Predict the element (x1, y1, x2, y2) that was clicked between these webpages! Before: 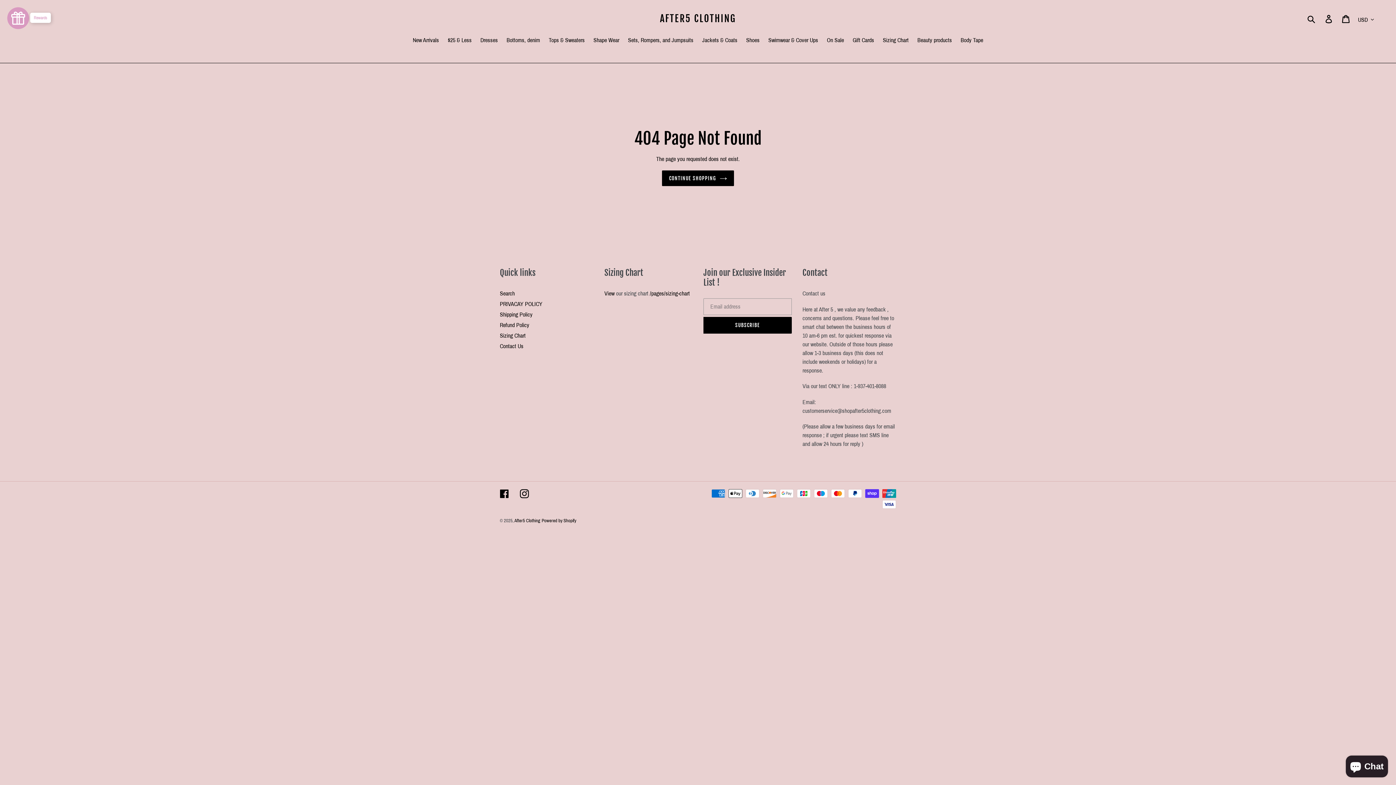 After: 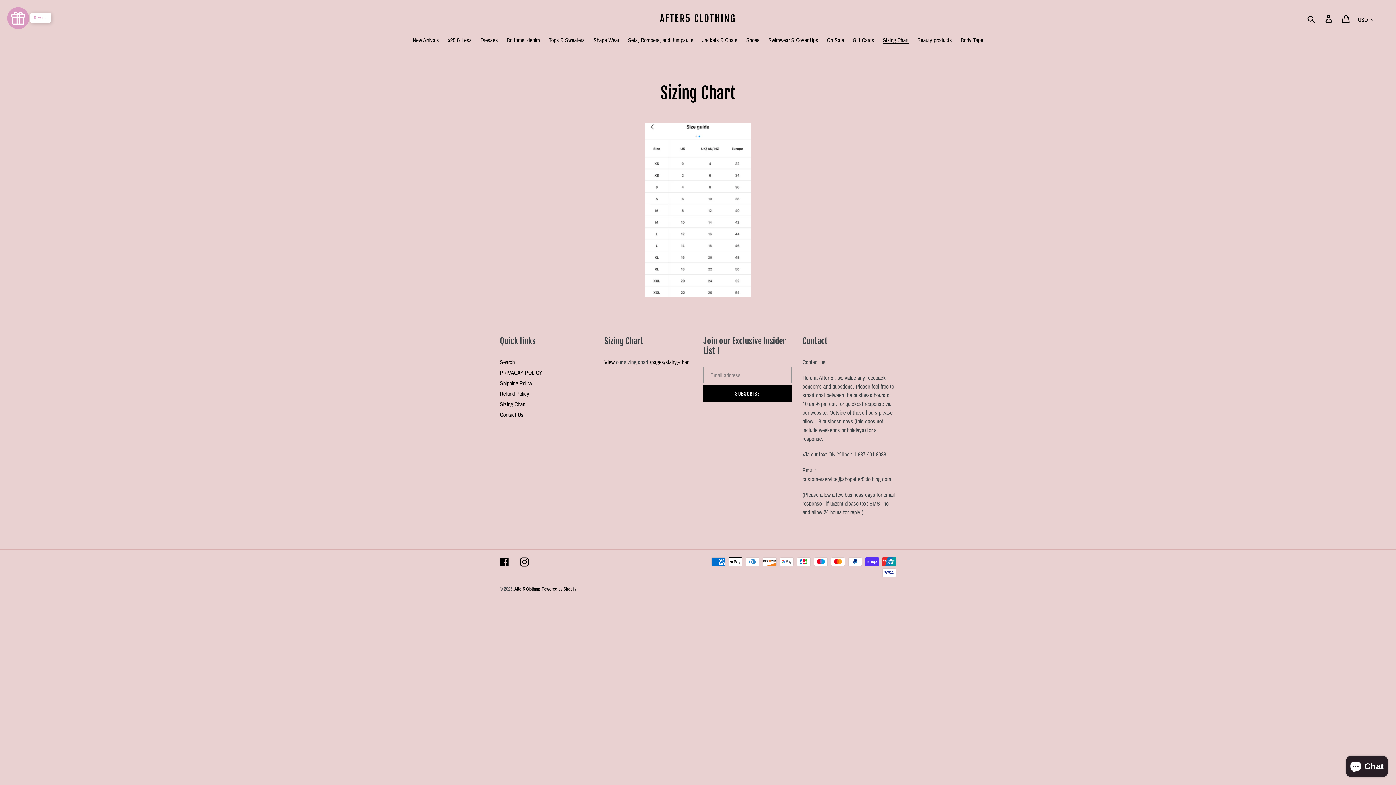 Action: label: Sizing Chart bbox: (500, 332, 525, 339)